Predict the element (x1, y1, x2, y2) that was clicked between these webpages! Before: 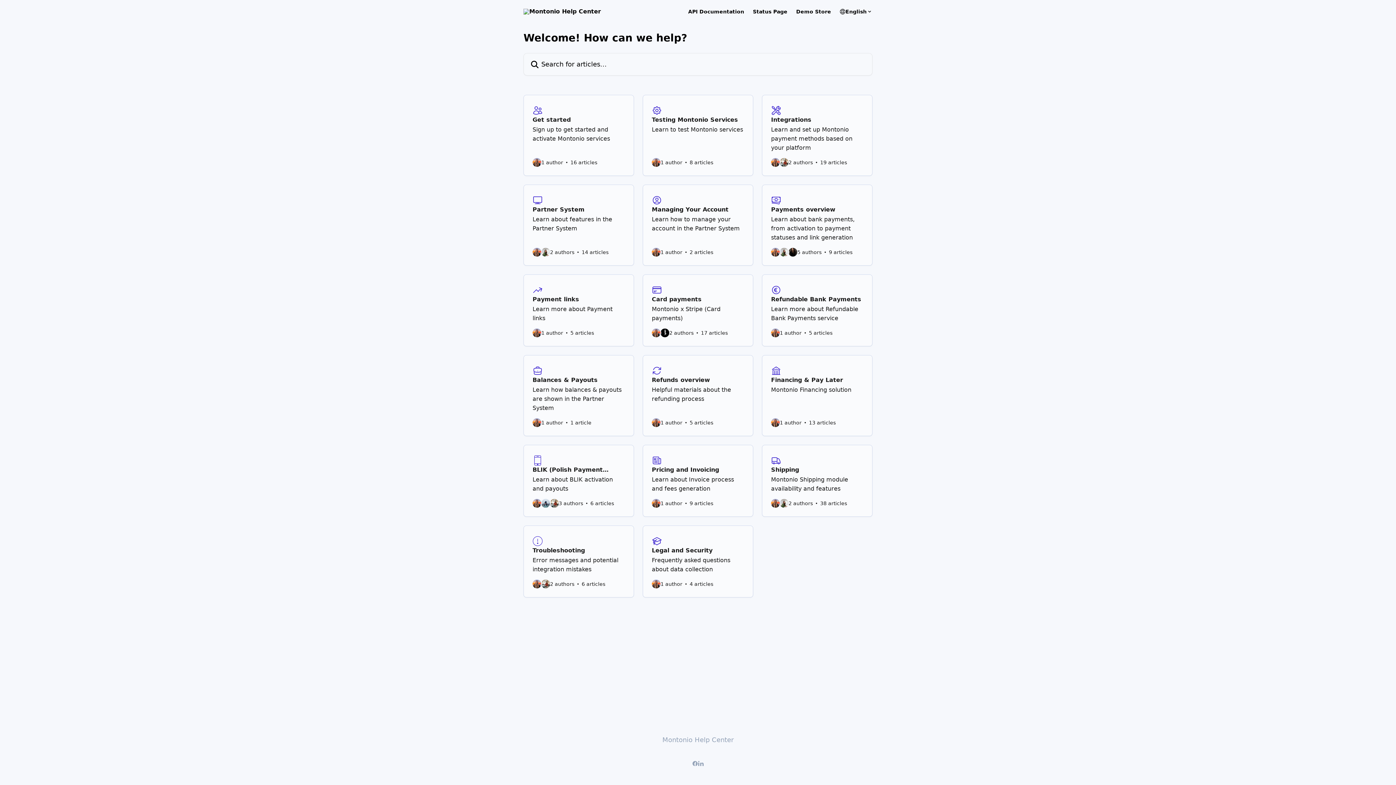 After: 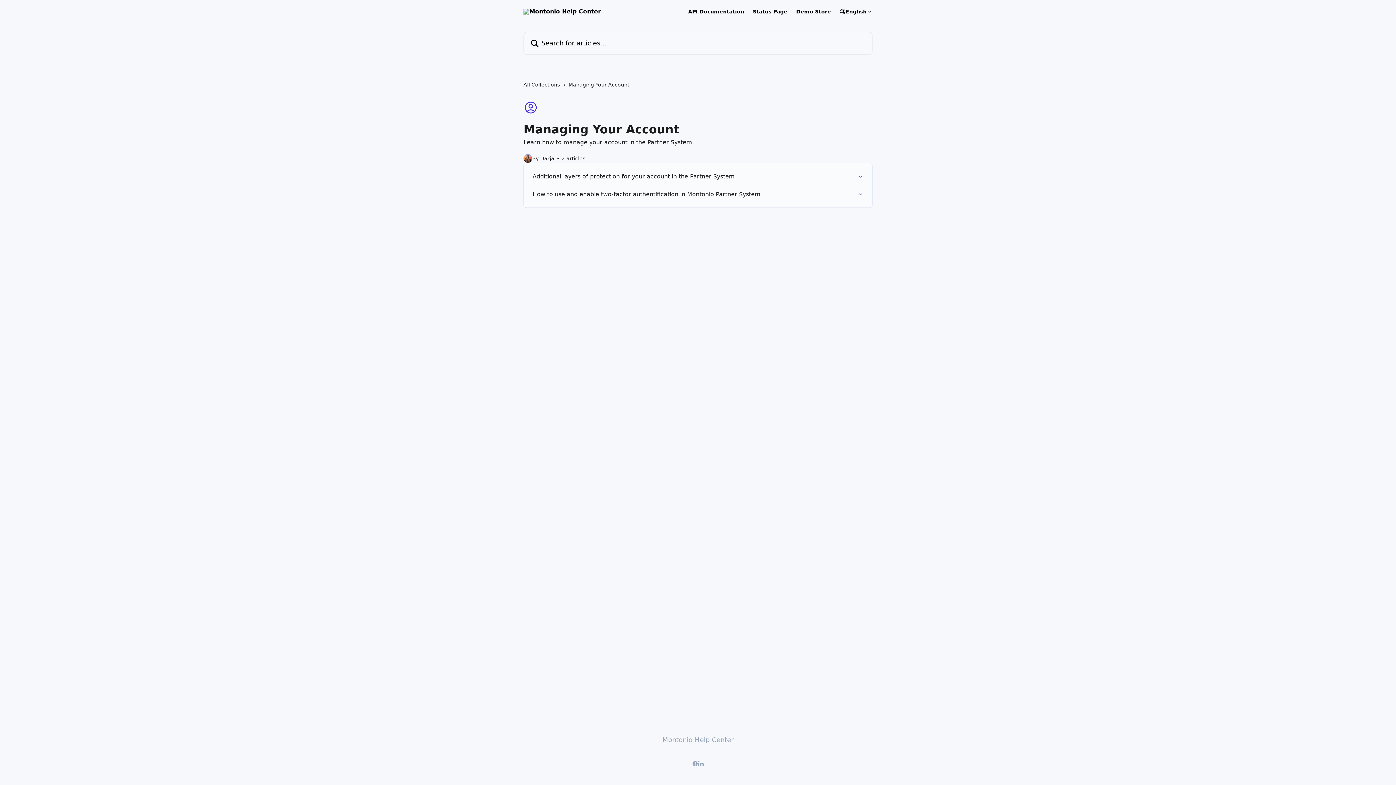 Action: label: Managing Your Account

Learn how to manage your account in the Partner System

1 author
2 articles bbox: (642, 184, 753, 265)